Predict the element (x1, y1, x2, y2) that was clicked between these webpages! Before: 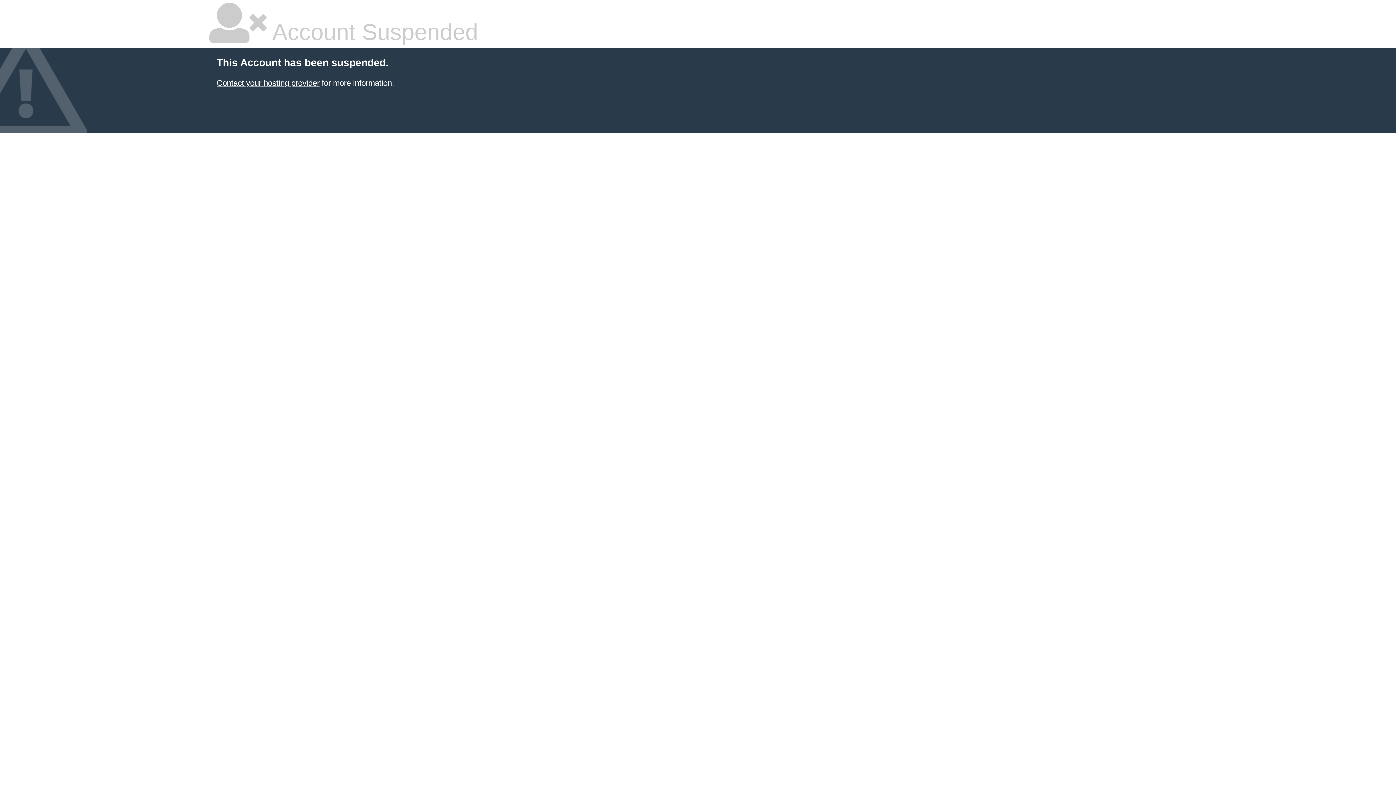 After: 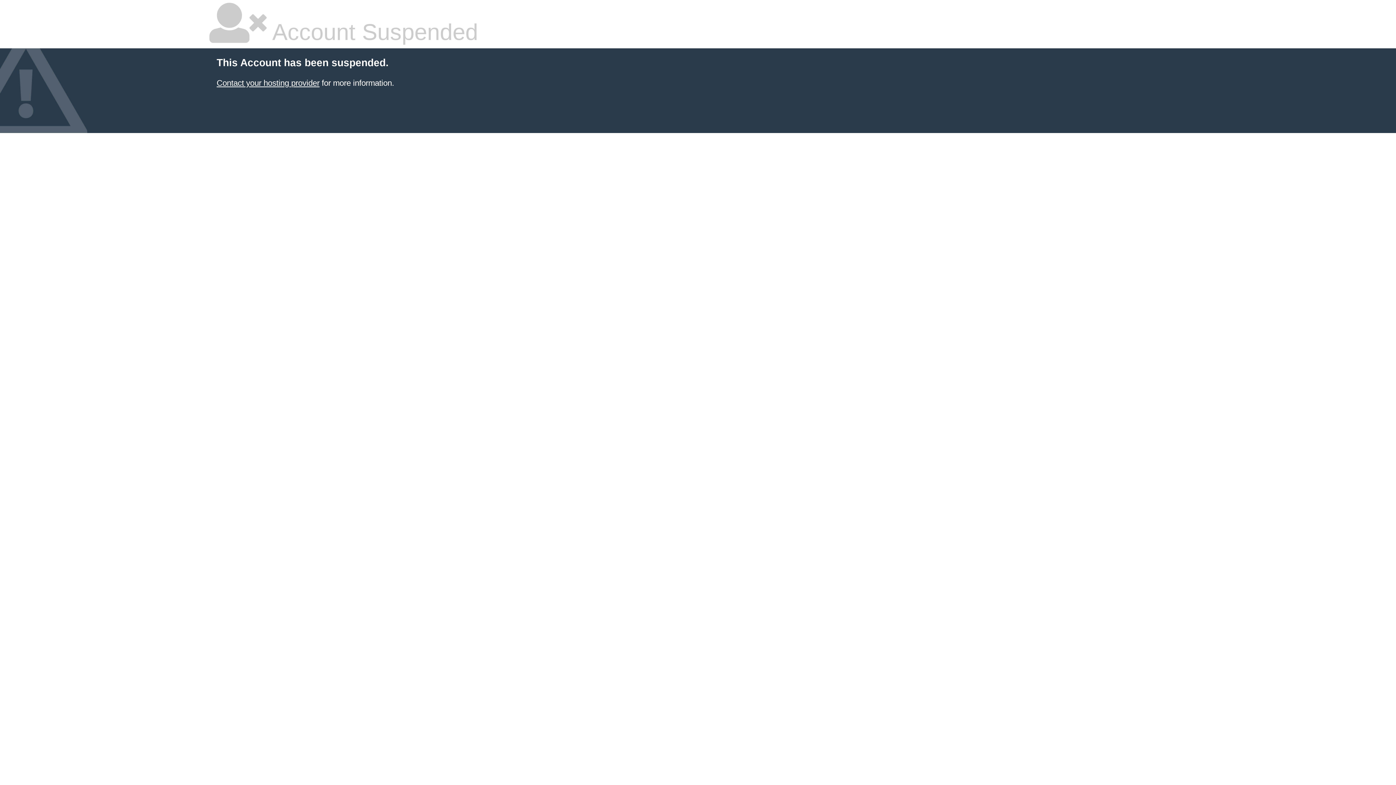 Action: label: Contact your hosting provider bbox: (216, 78, 319, 87)